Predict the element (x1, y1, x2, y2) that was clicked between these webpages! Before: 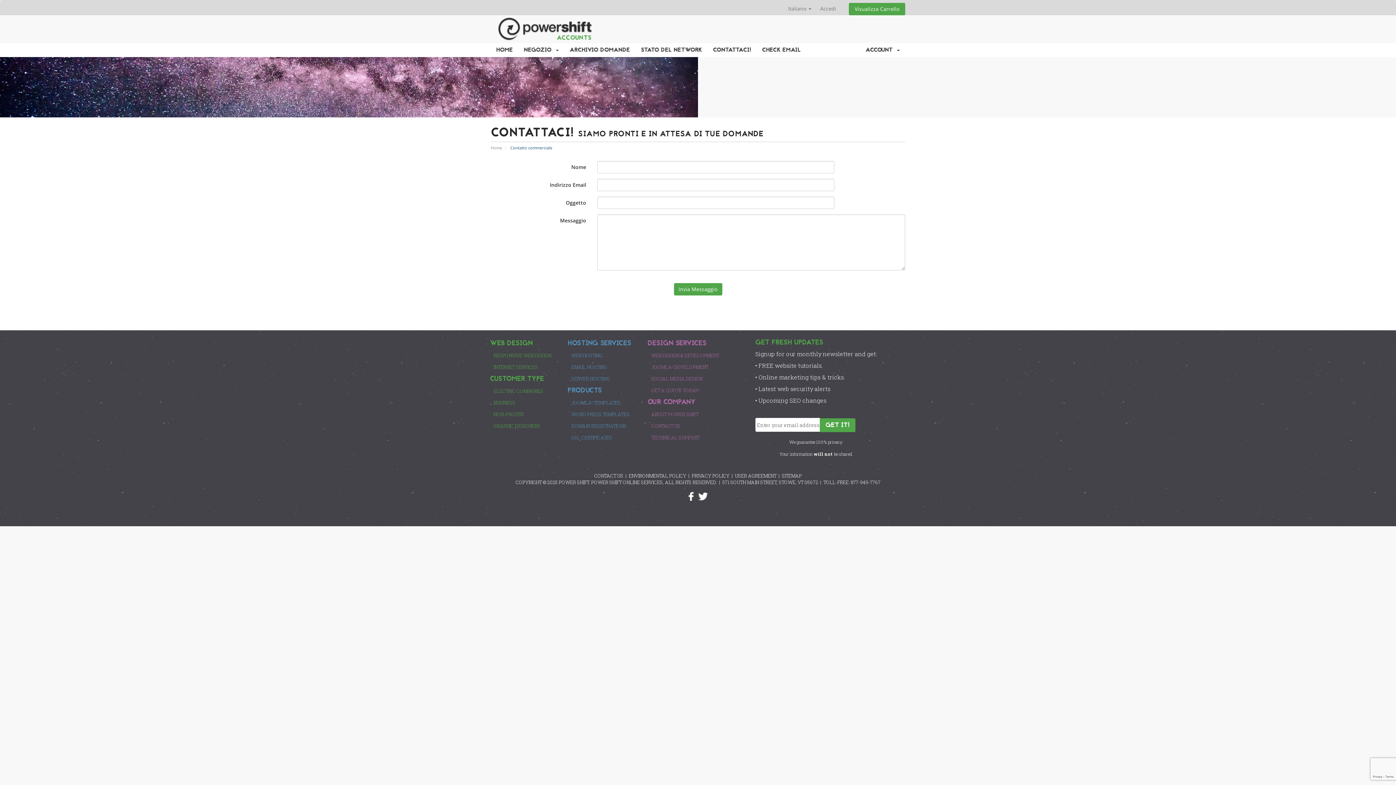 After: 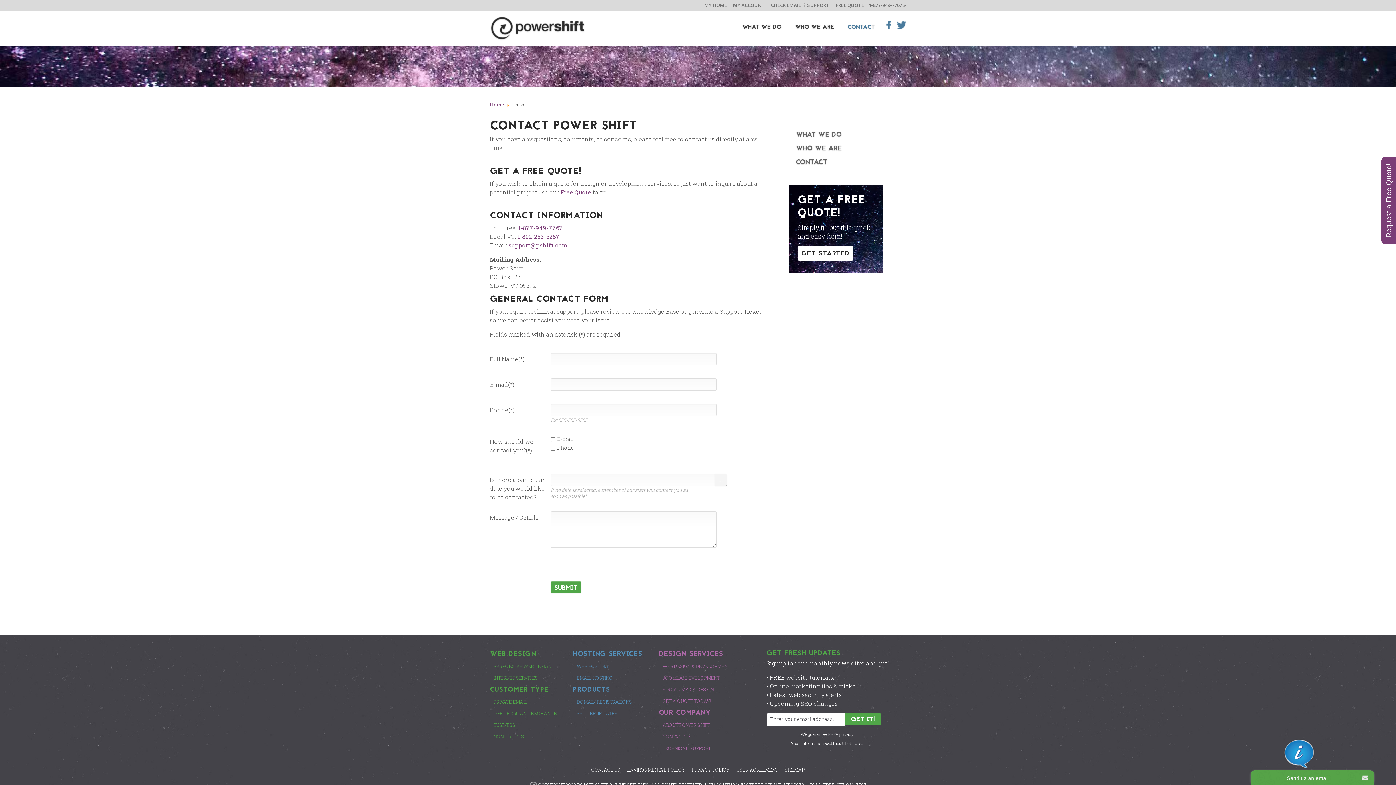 Action: bbox: (651, 434, 699, 441) label: TECHNICAL SUPPORT